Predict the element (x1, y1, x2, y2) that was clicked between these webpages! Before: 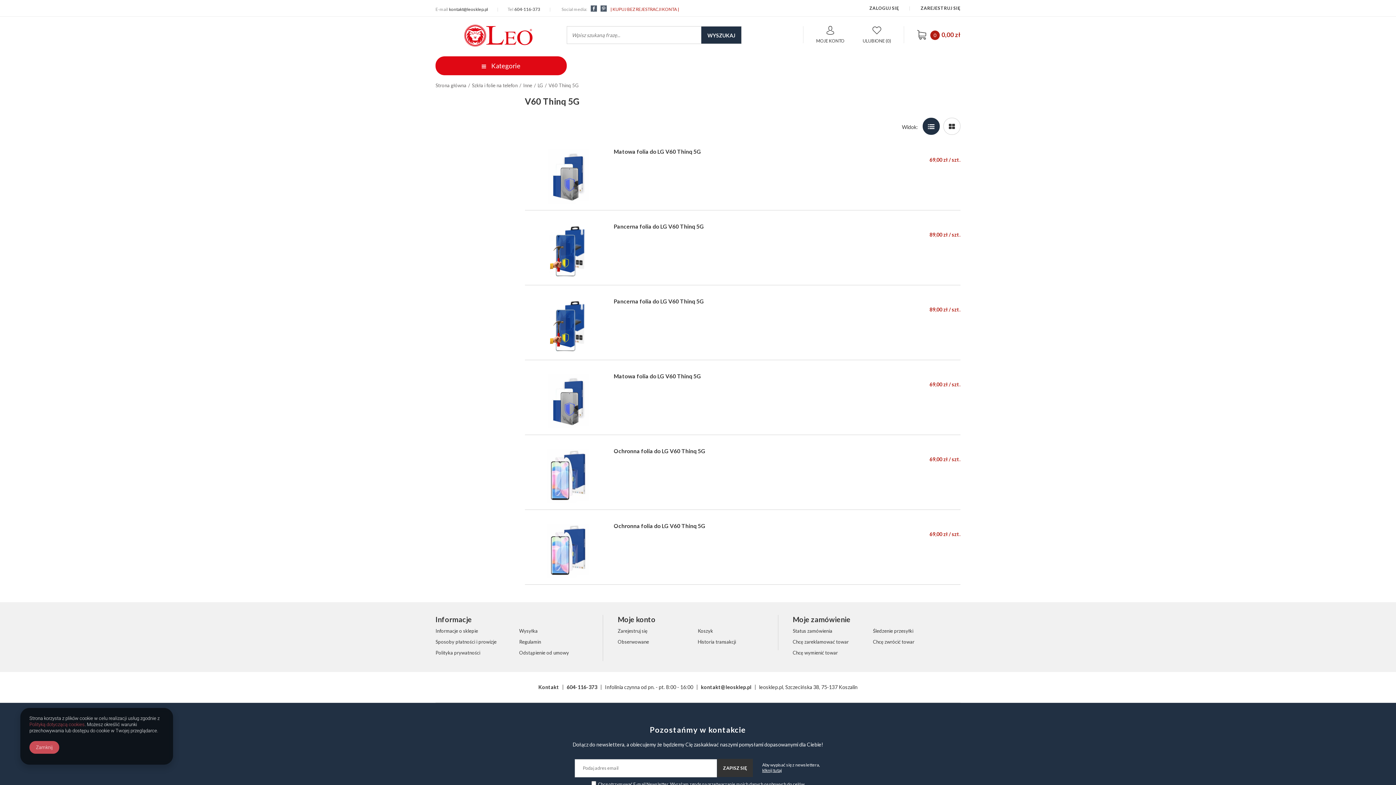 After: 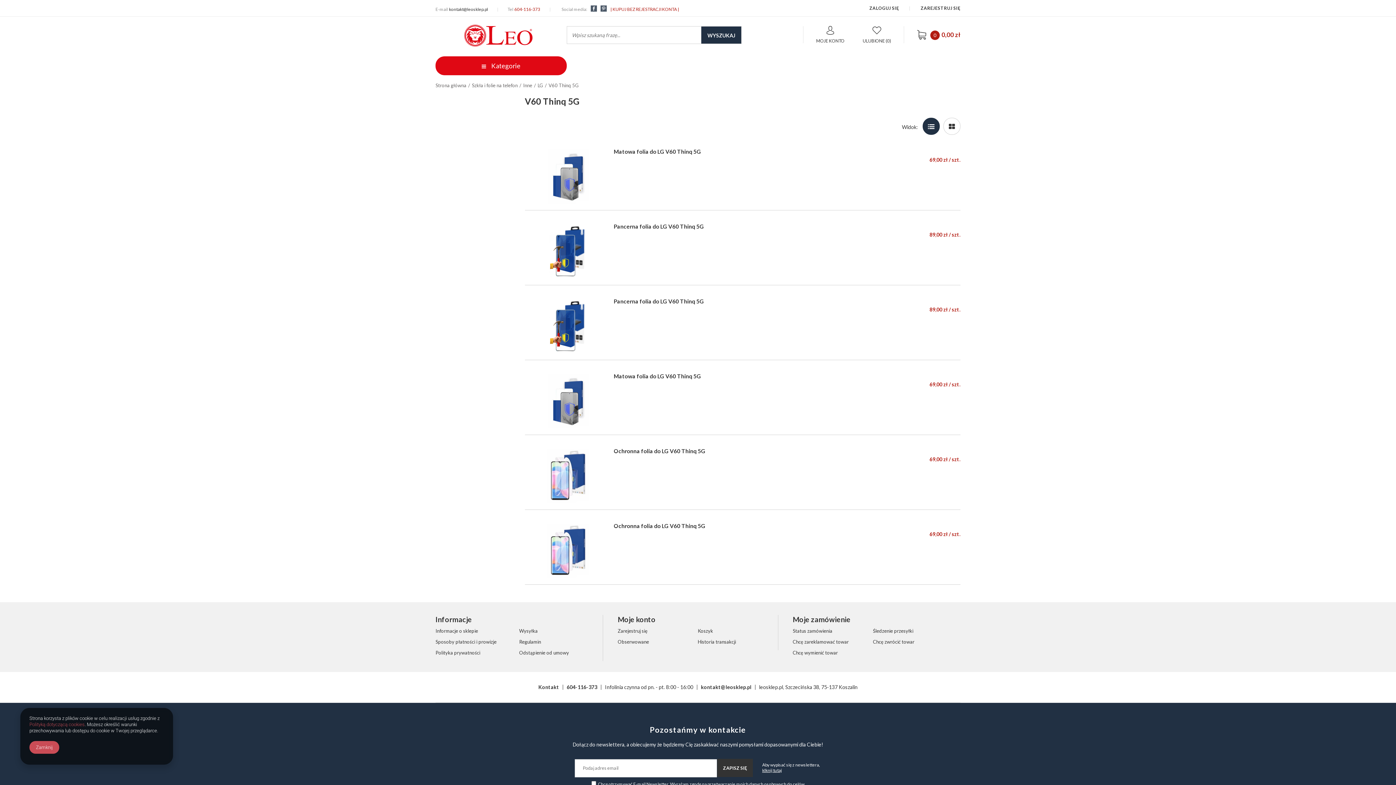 Action: bbox: (514, 6, 560, 11) label: 604-116-373